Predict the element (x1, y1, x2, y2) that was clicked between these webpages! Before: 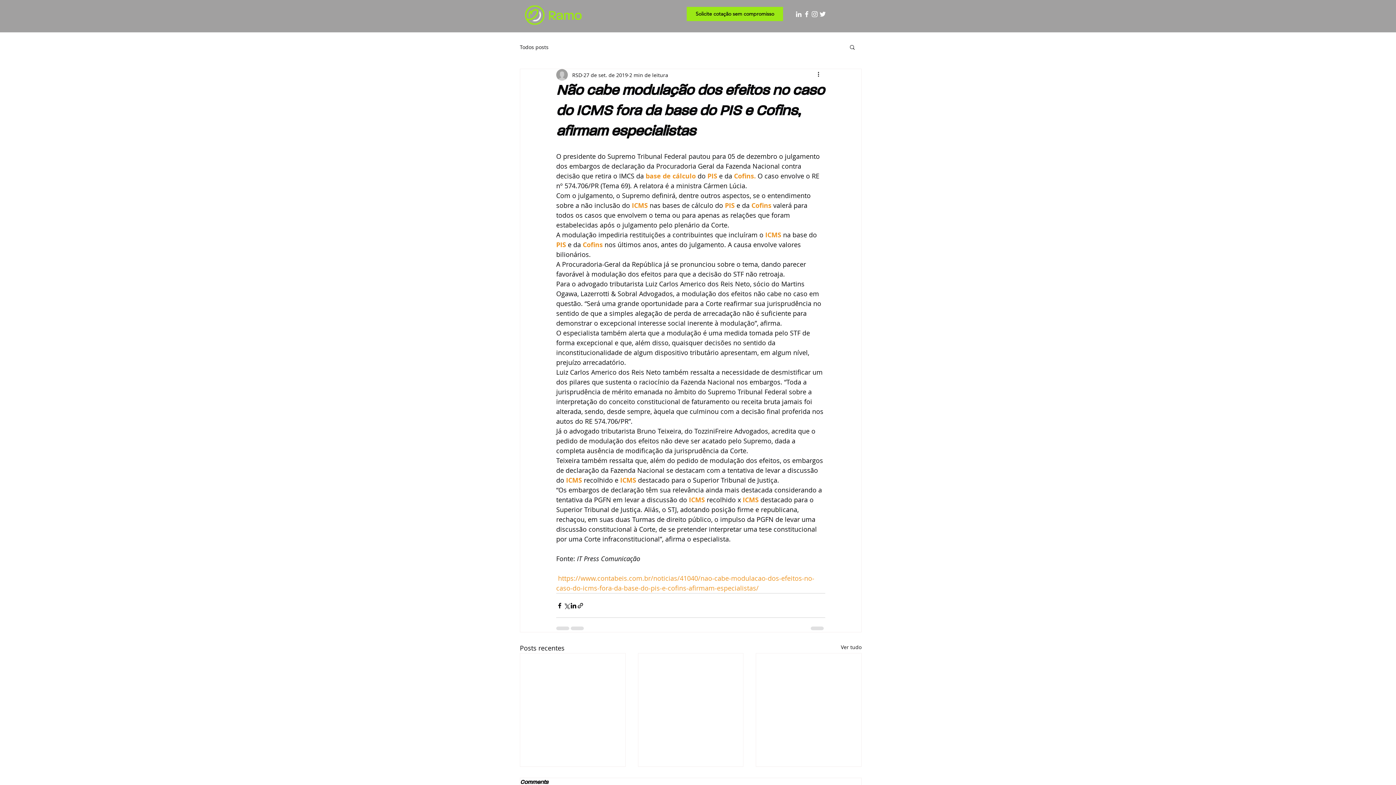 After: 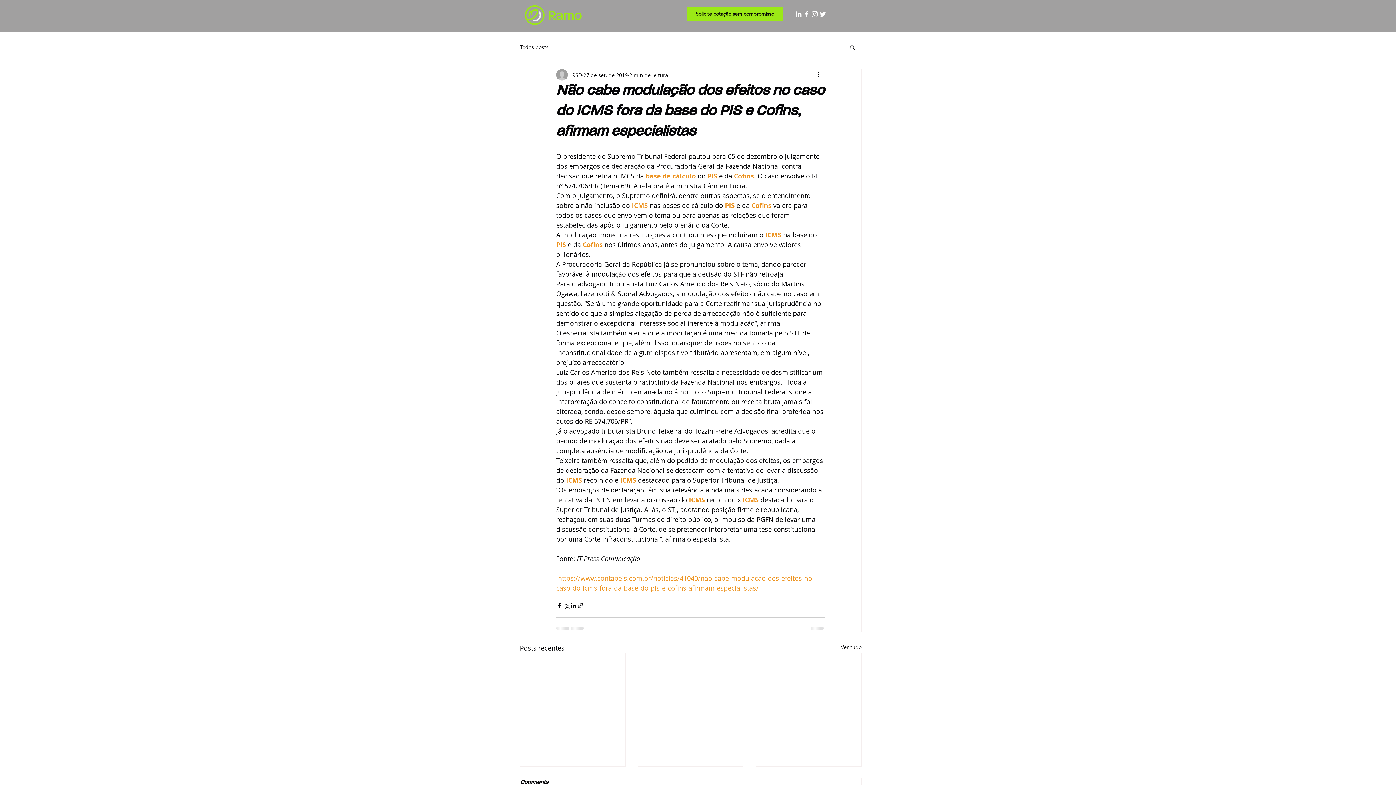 Action: bbox: (802, 10, 810, 18) label: White Facebook Icon